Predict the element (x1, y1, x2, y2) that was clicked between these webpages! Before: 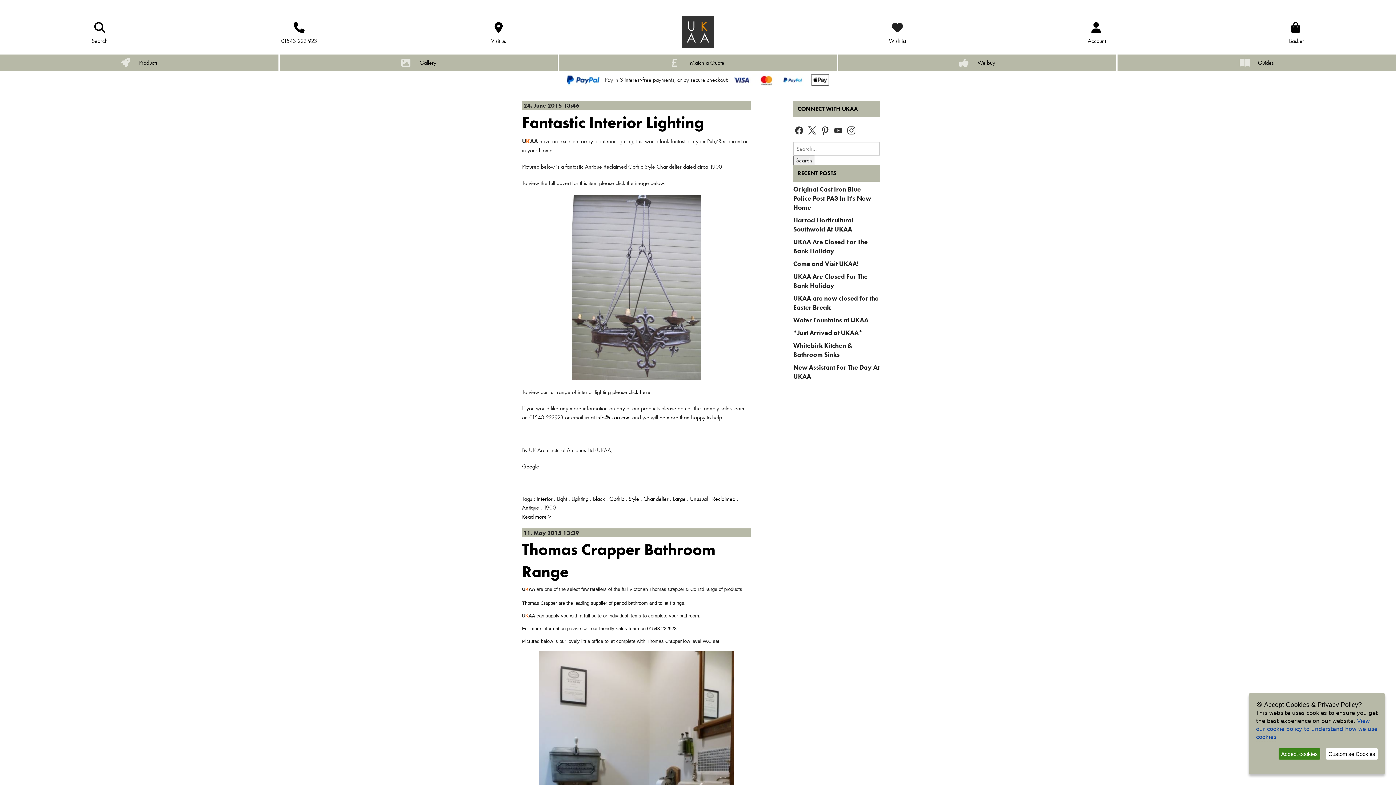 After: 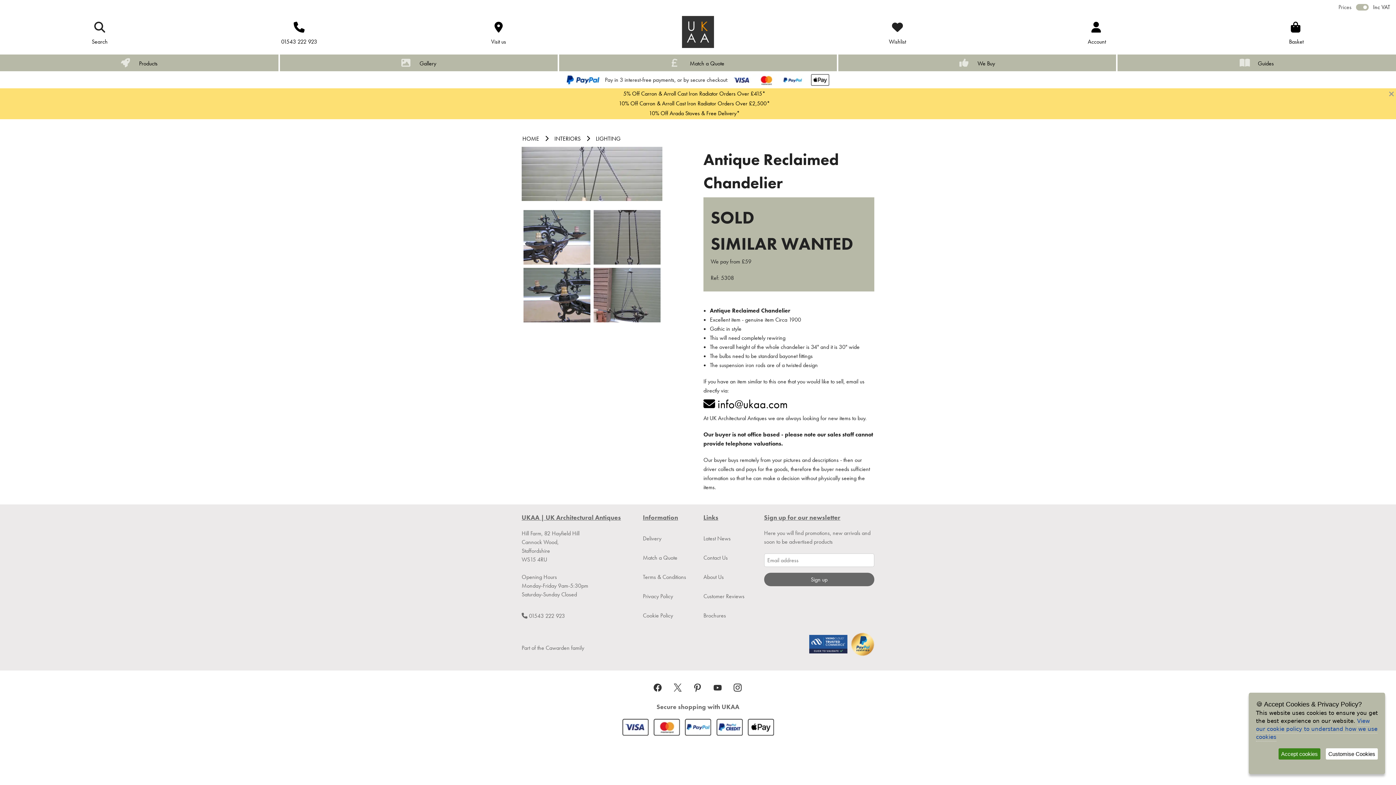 Action: bbox: (522, 194, 751, 380)